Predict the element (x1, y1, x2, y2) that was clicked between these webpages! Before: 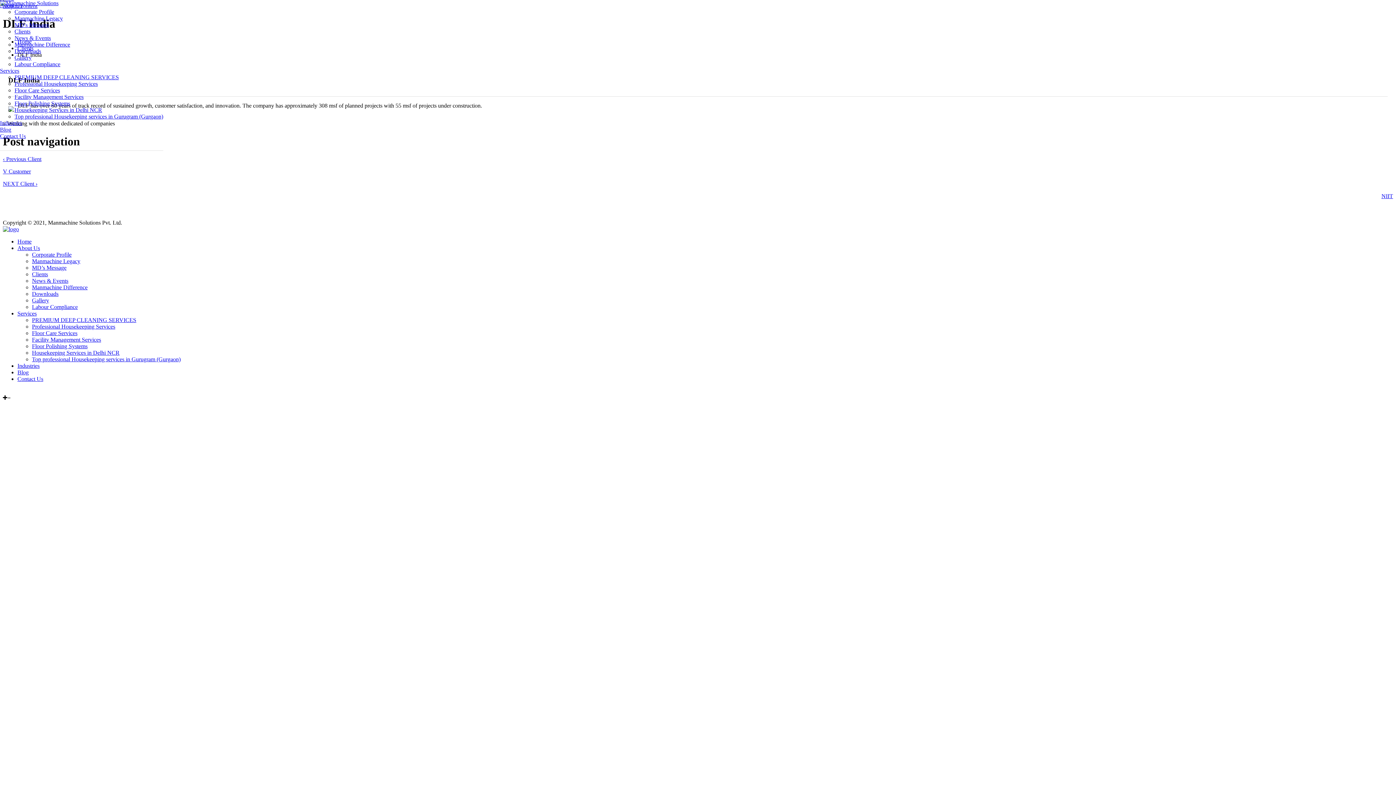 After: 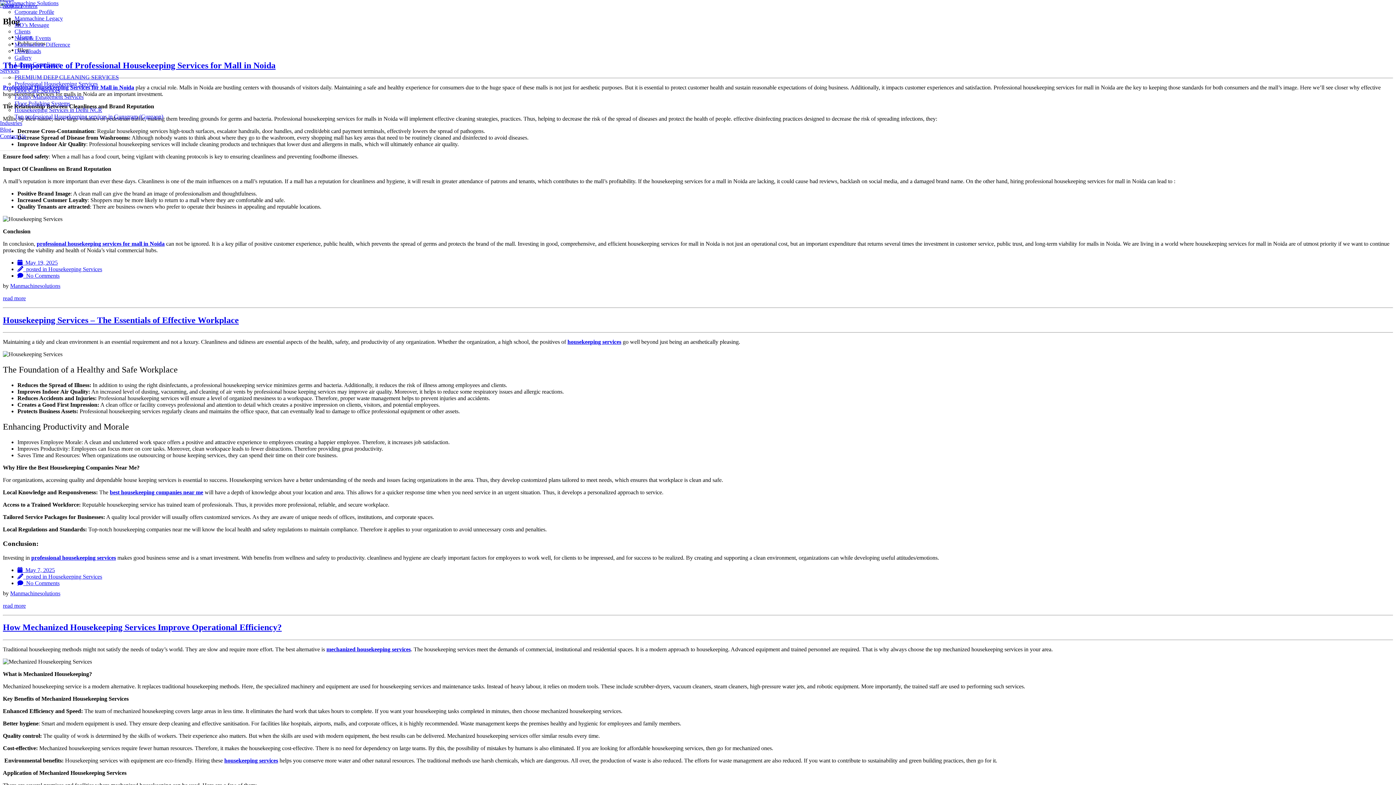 Action: label: Blog bbox: (0, 126, 11, 132)